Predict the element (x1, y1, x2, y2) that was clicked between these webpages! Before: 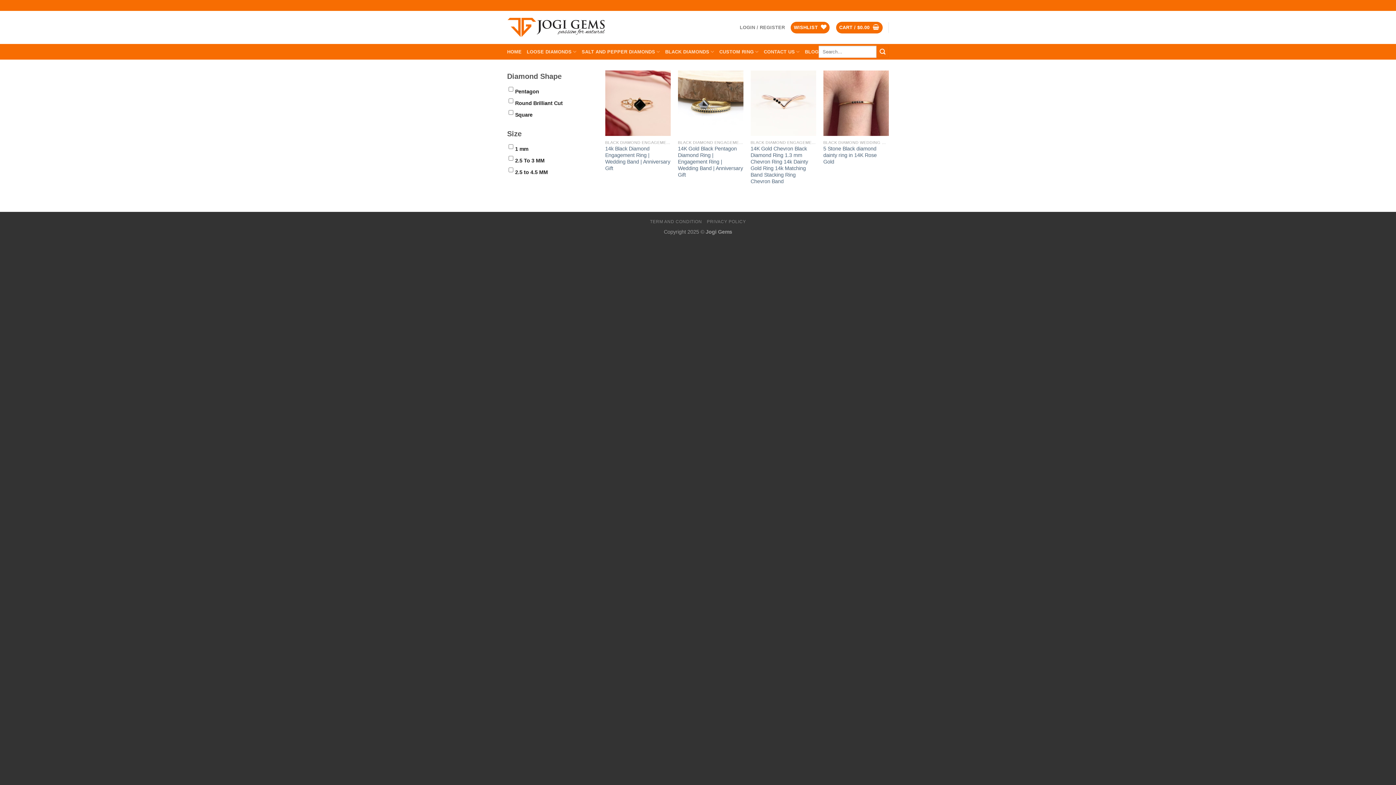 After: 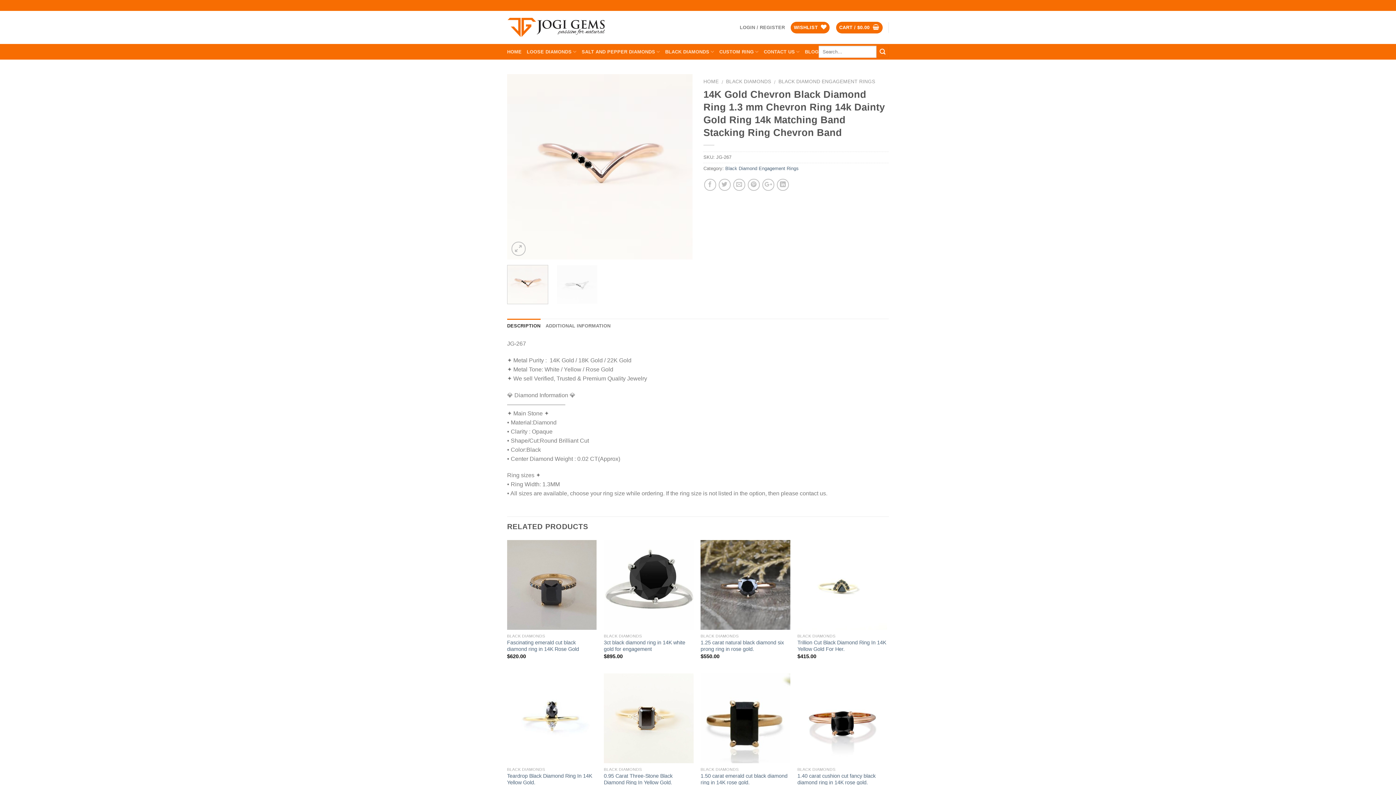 Action: bbox: (750, 70, 816, 136)